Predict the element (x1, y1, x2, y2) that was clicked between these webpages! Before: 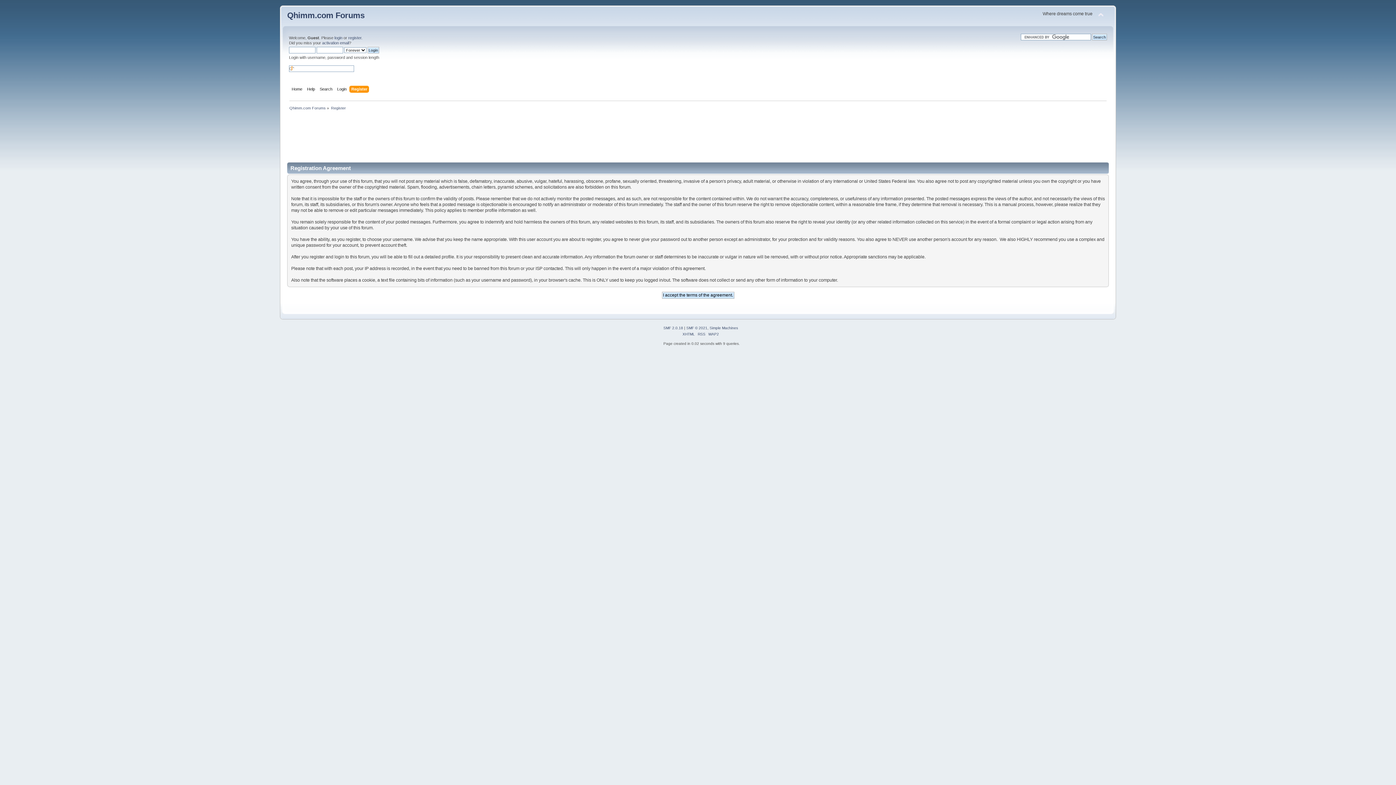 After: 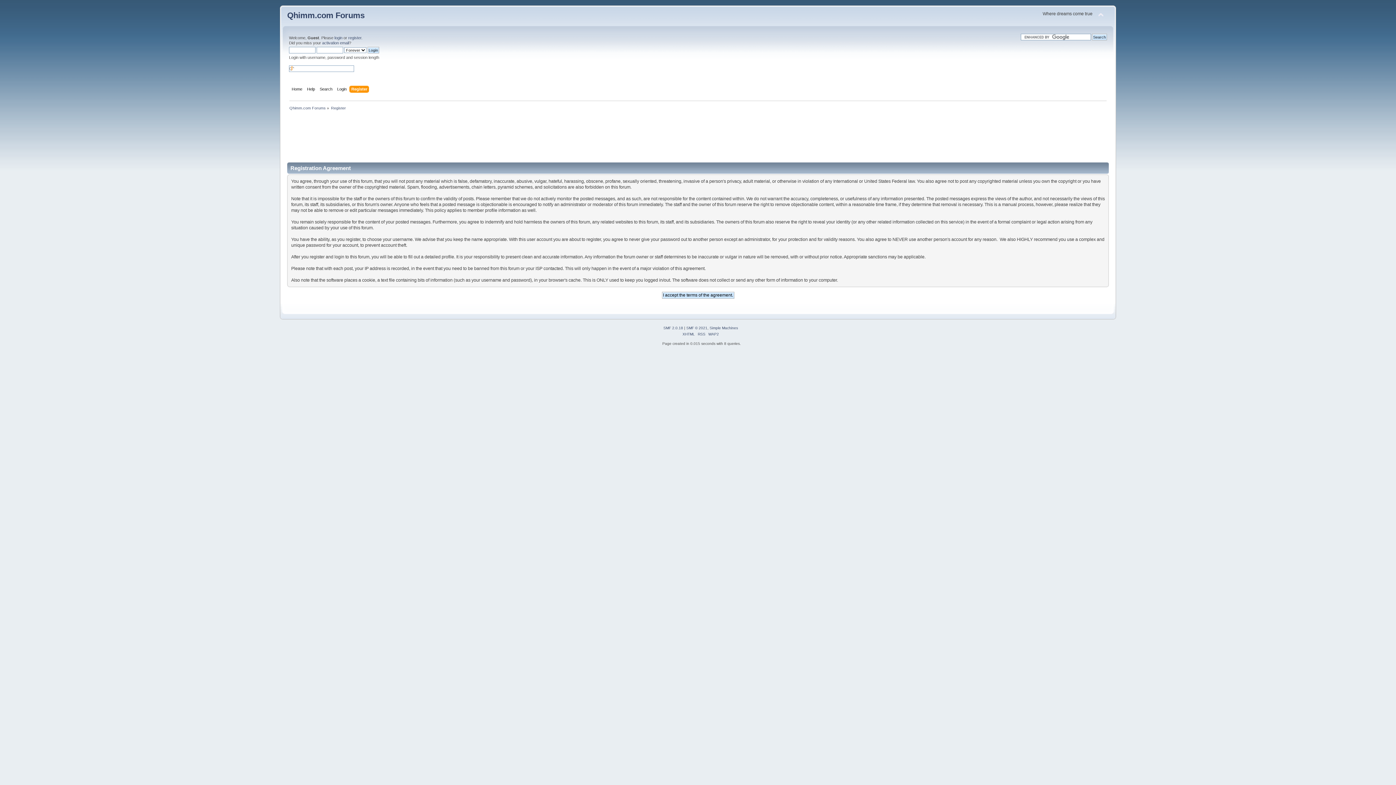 Action: label: Register bbox: (331, 105, 346, 110)